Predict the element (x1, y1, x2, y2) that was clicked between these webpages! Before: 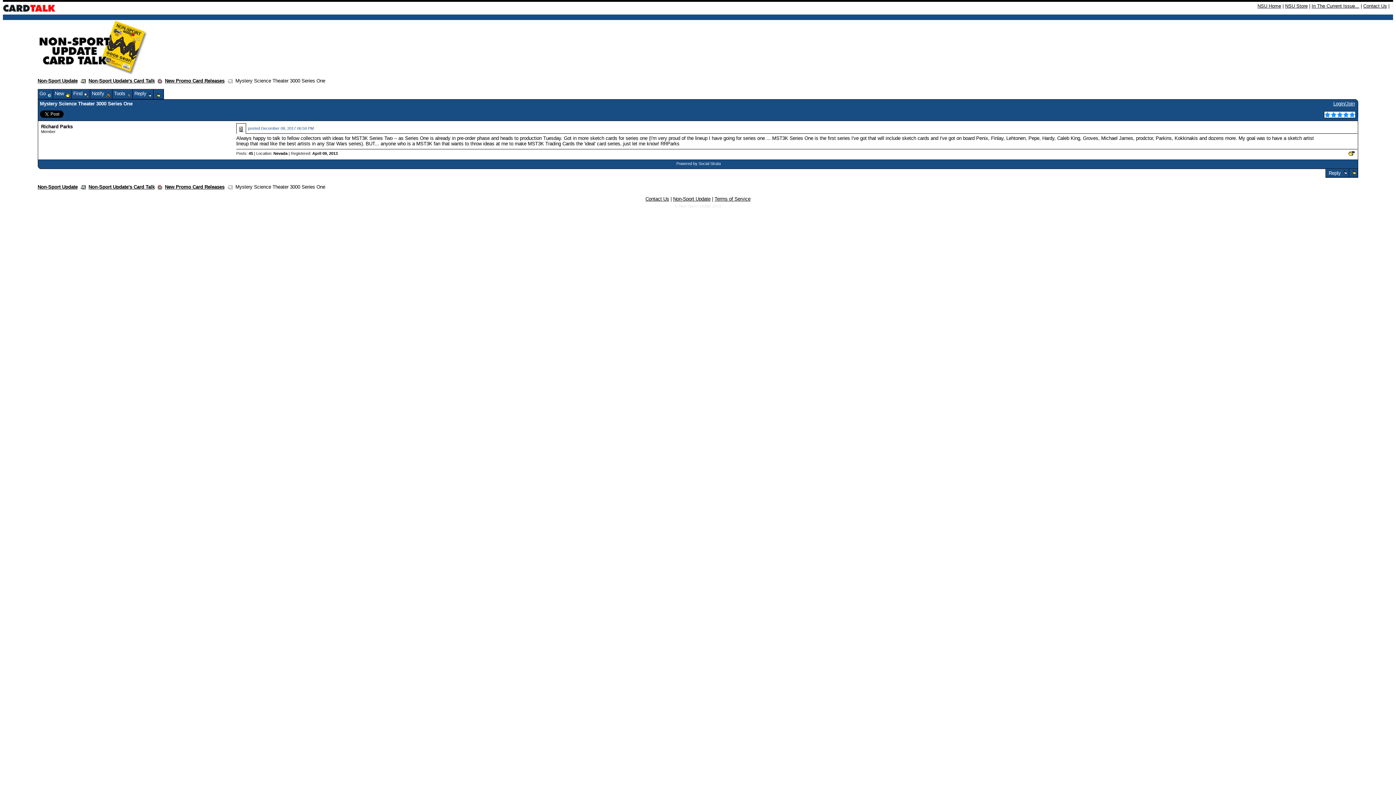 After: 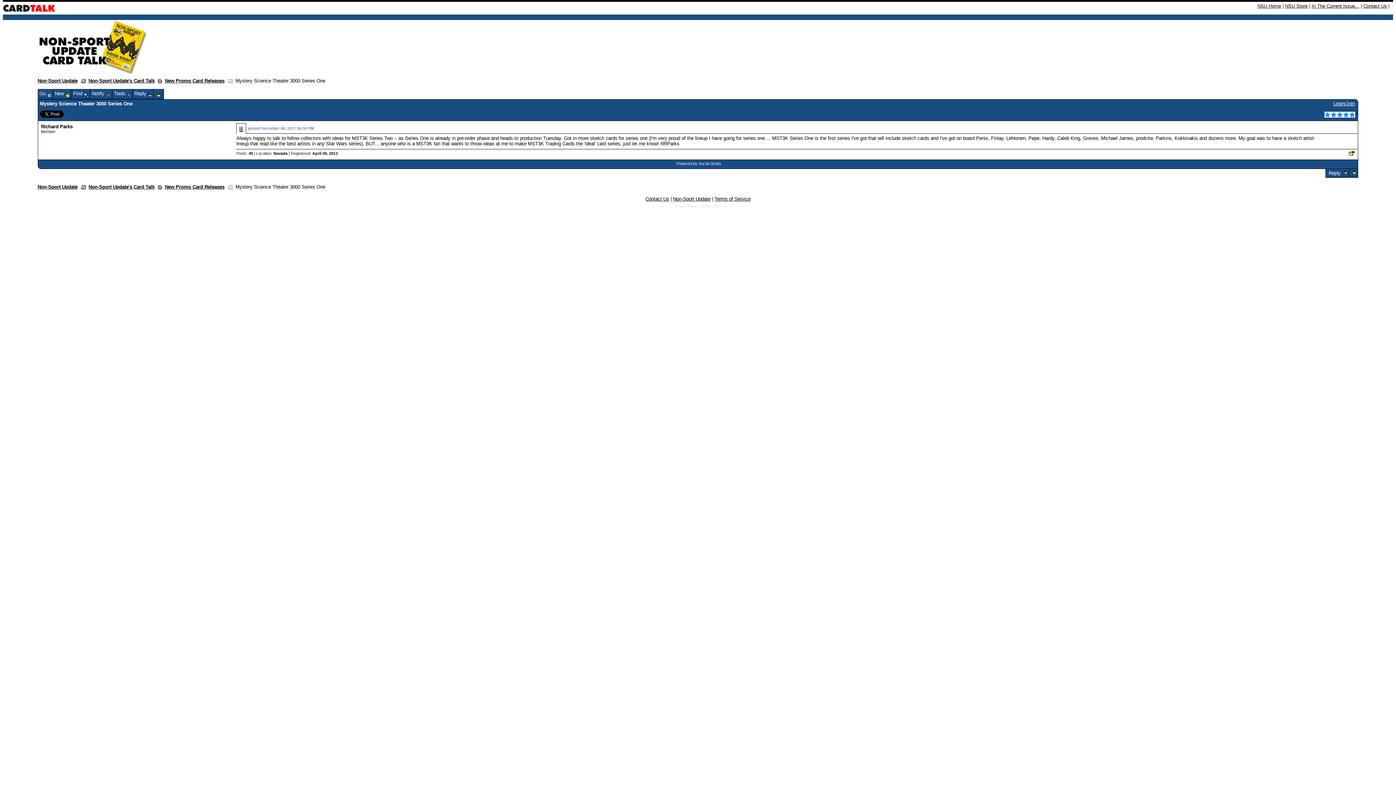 Action: bbox: (714, 196, 750, 201) label: Terms of Service